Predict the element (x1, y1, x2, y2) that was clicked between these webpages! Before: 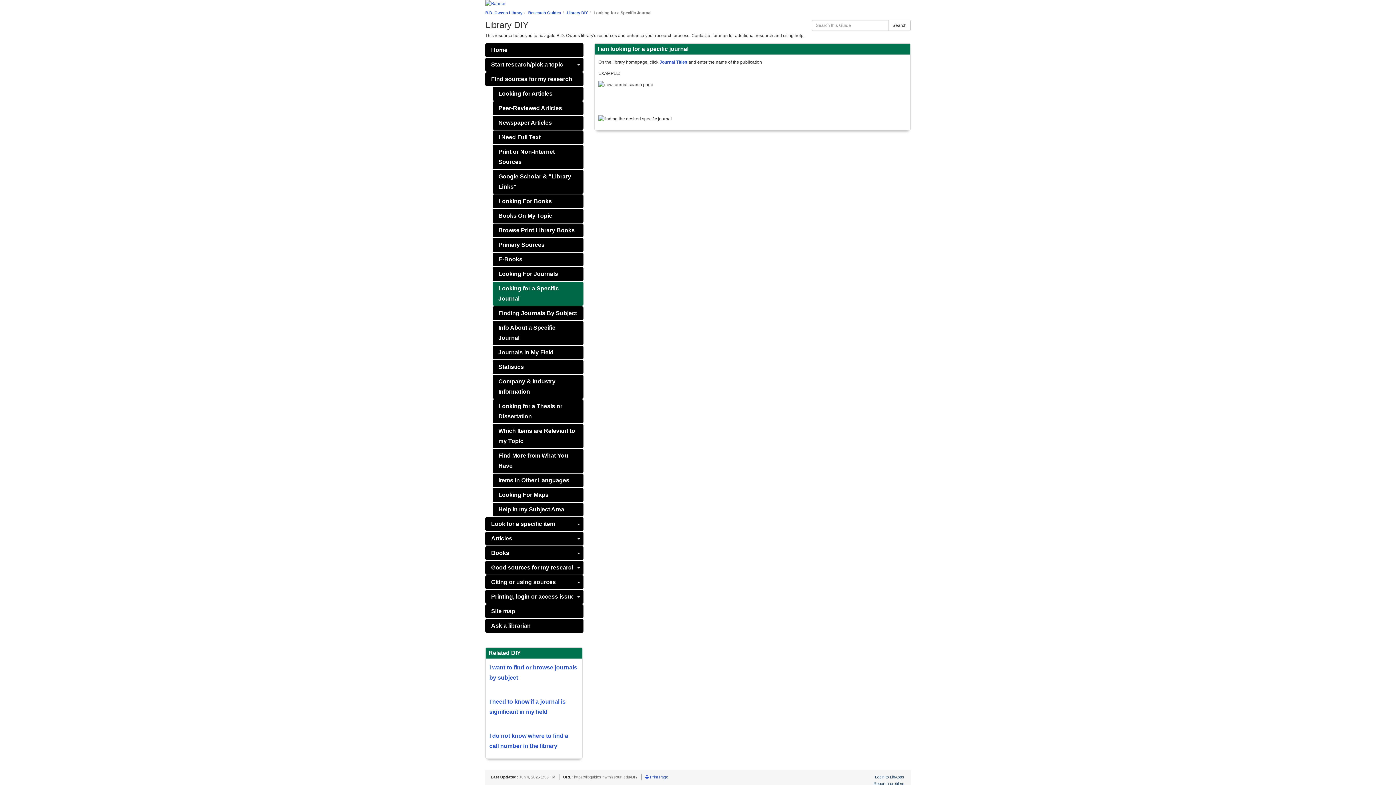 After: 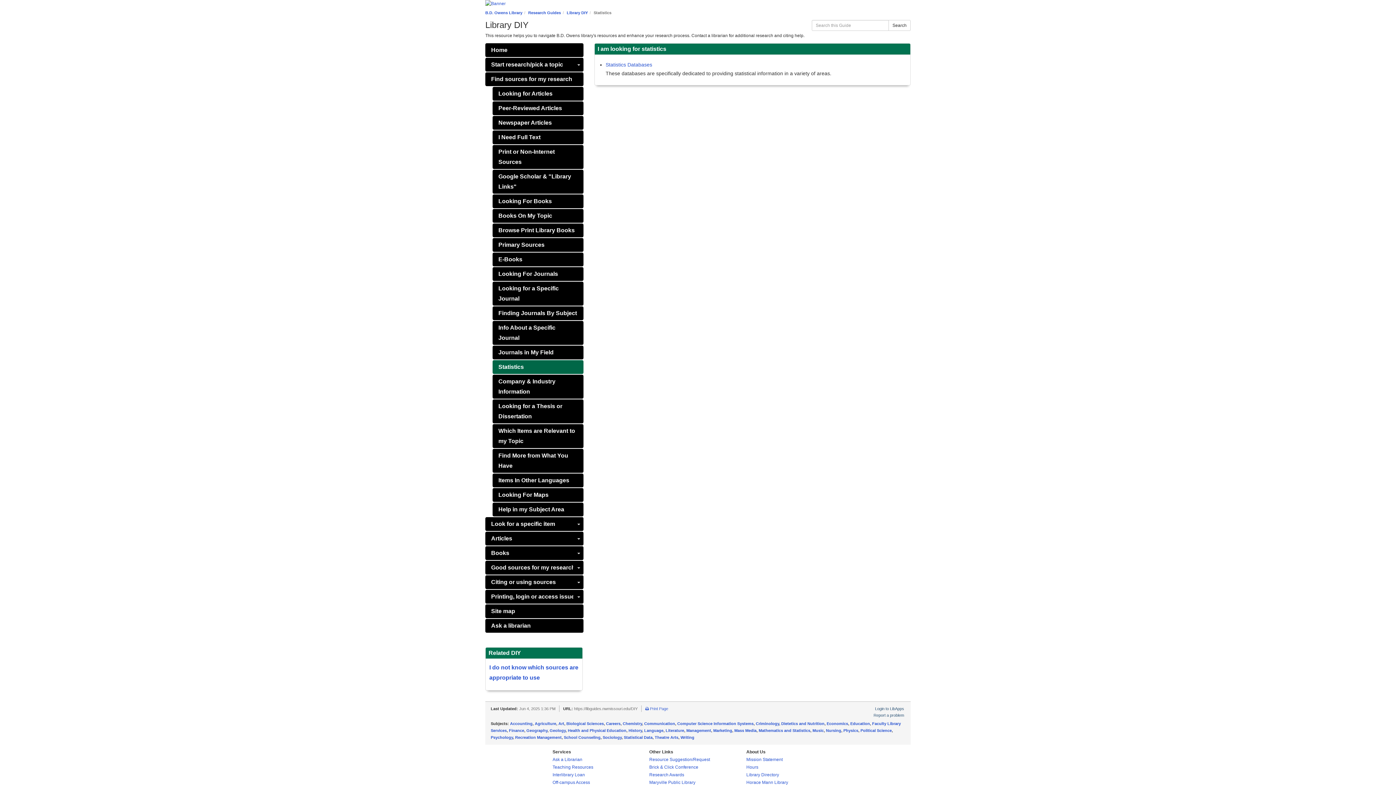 Action: bbox: (492, 360, 583, 374) label: Statistics